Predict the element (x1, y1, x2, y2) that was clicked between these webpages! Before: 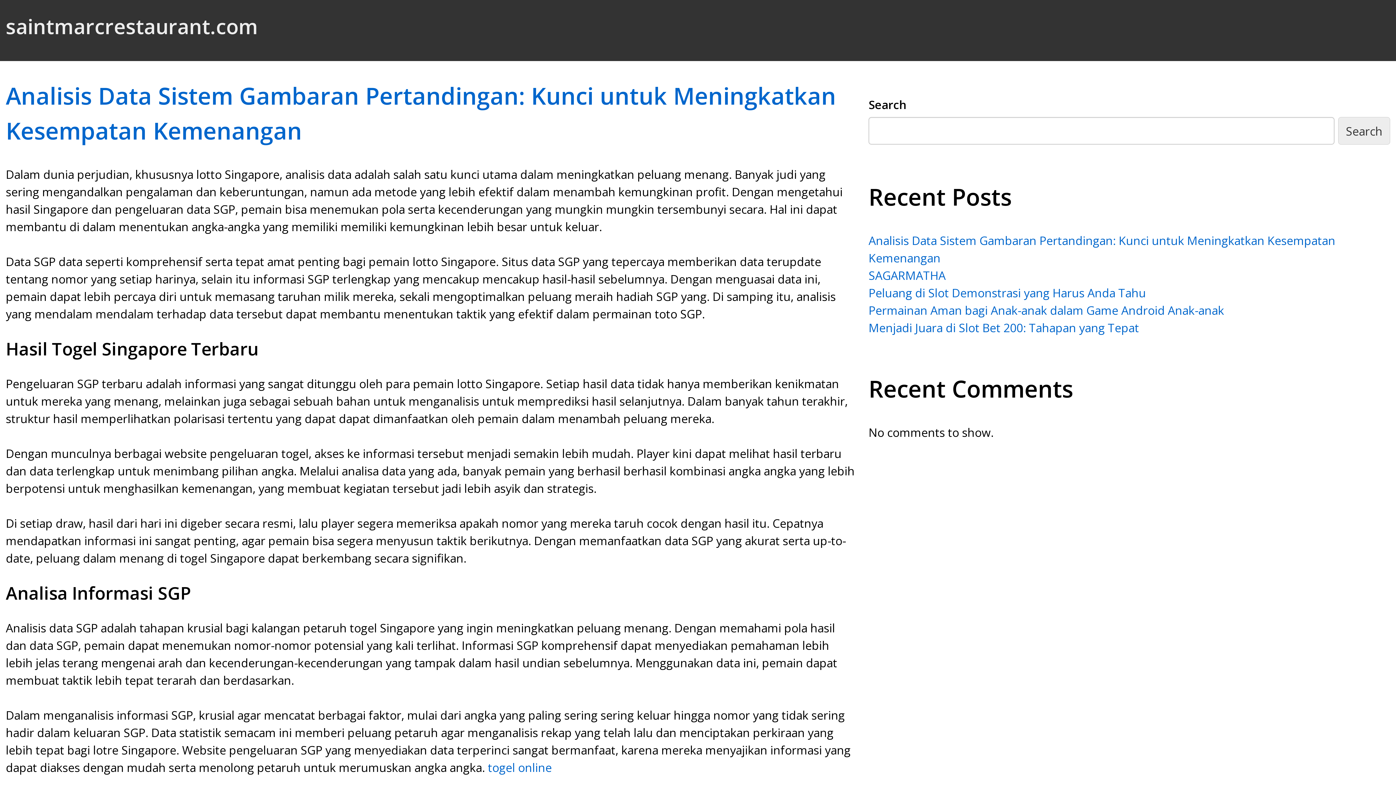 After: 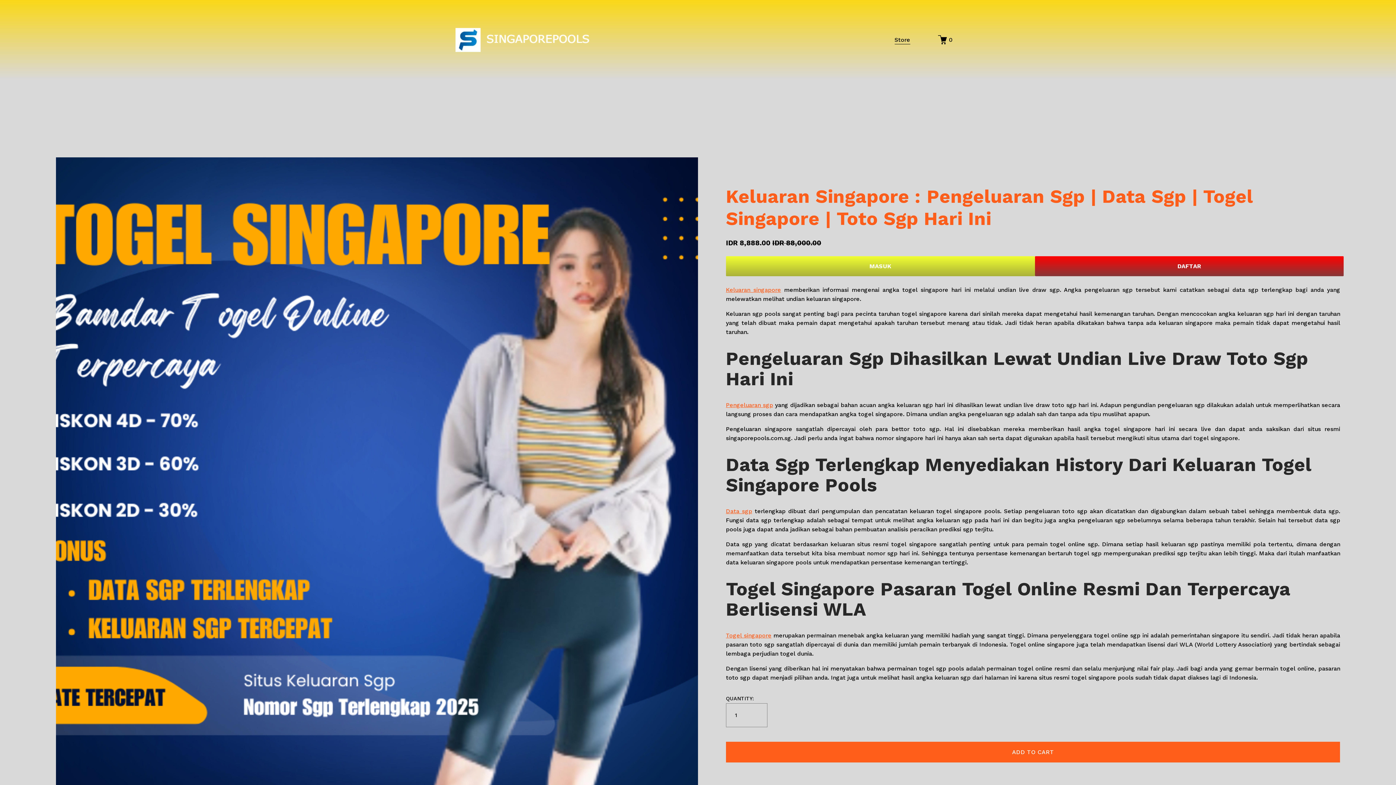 Action: bbox: (488, 760, 552, 775) label: togel online